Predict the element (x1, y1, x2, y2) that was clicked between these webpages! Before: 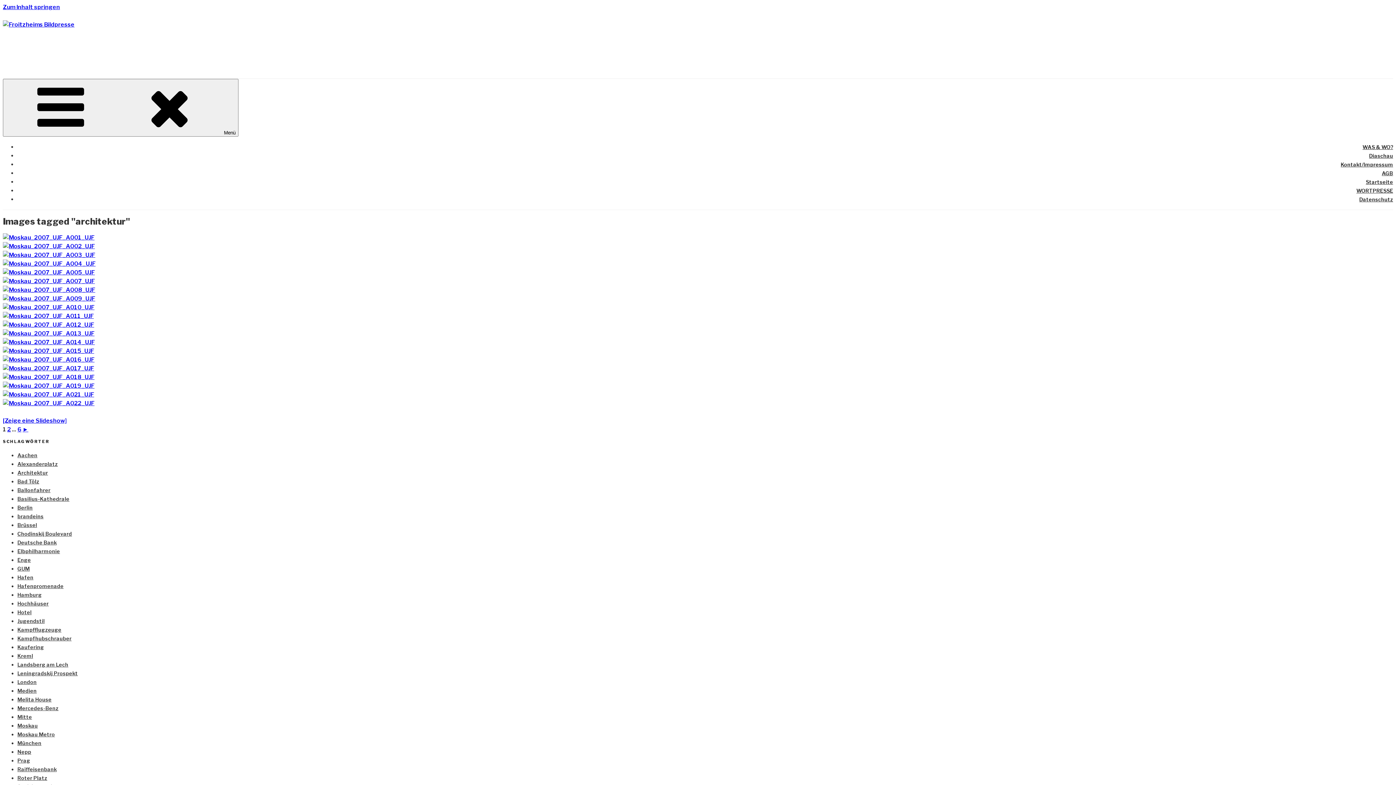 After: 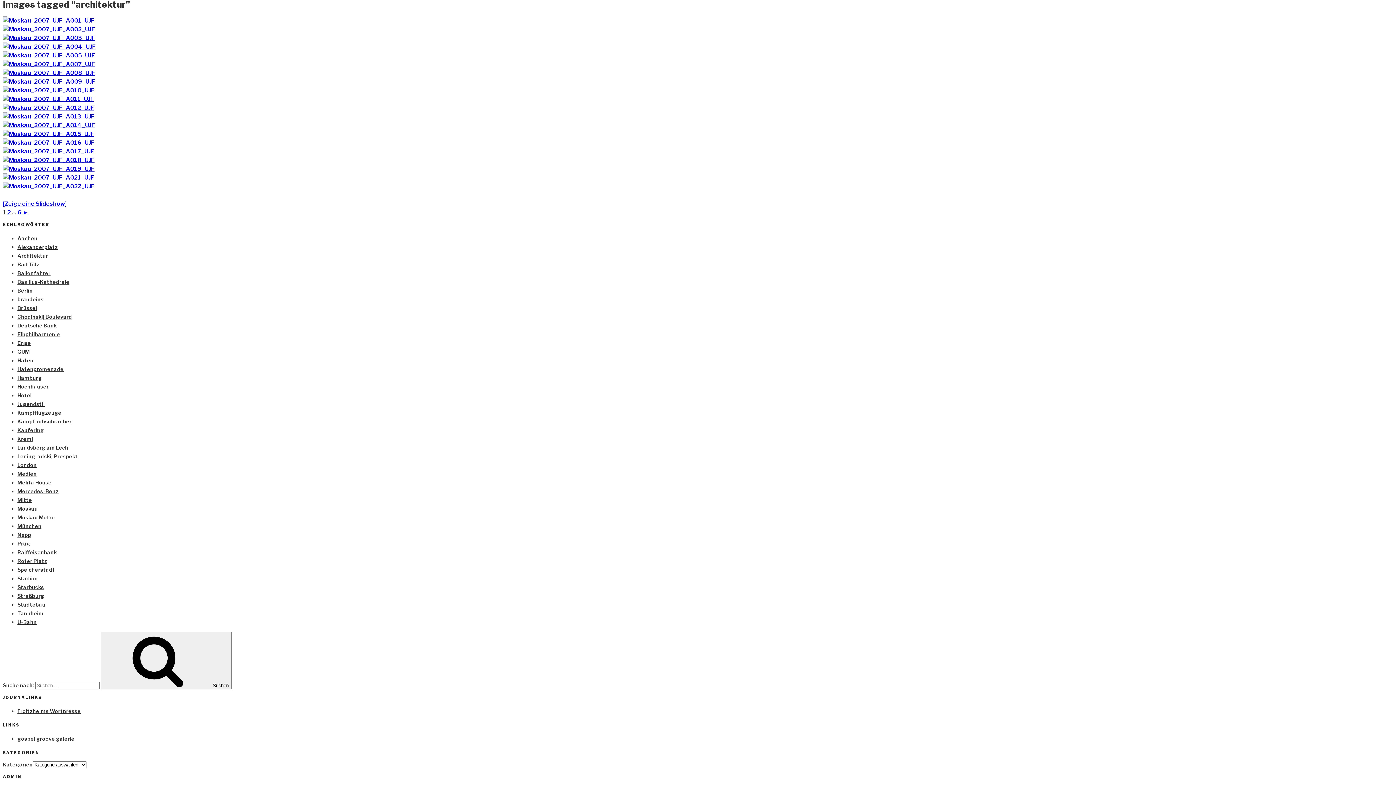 Action: label: Zum Inhalt springen bbox: (2, 3, 60, 10)